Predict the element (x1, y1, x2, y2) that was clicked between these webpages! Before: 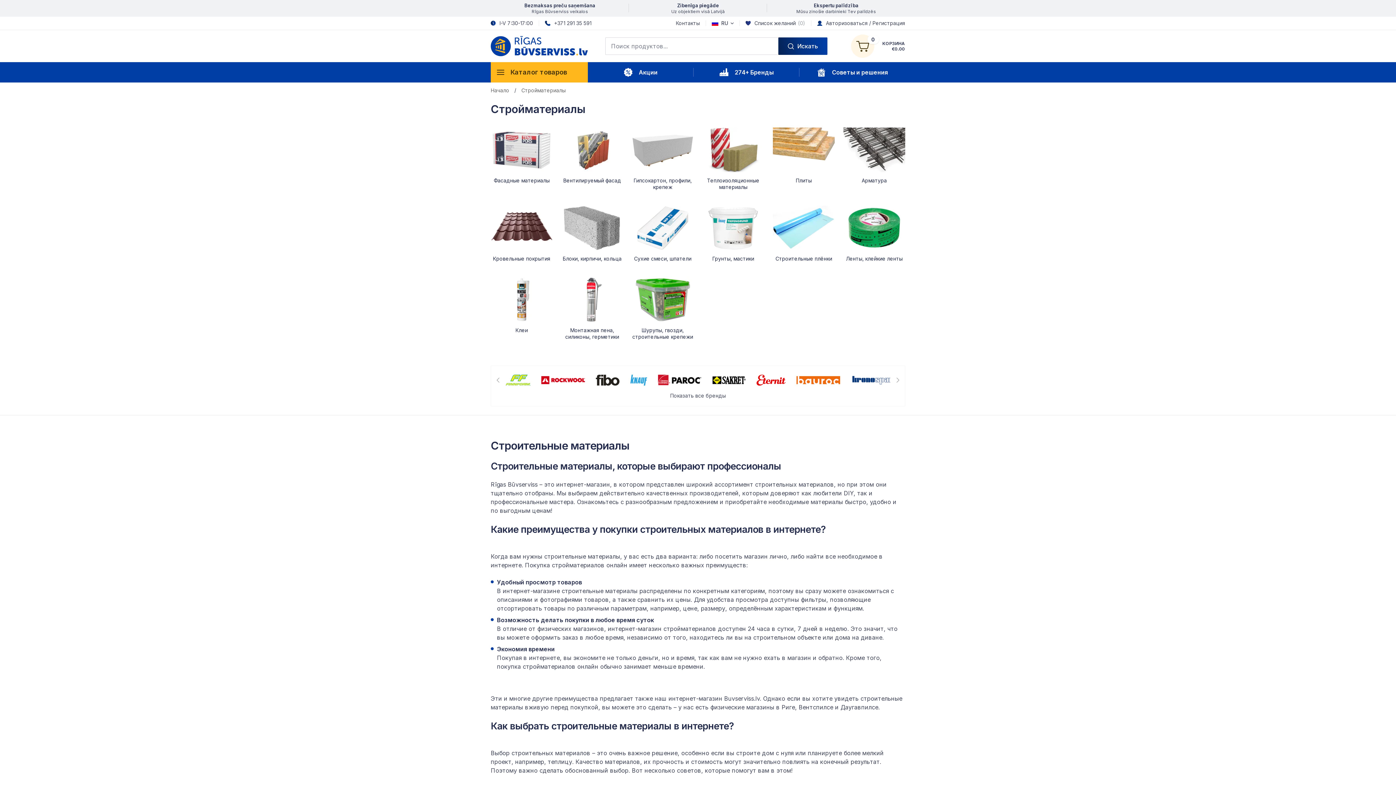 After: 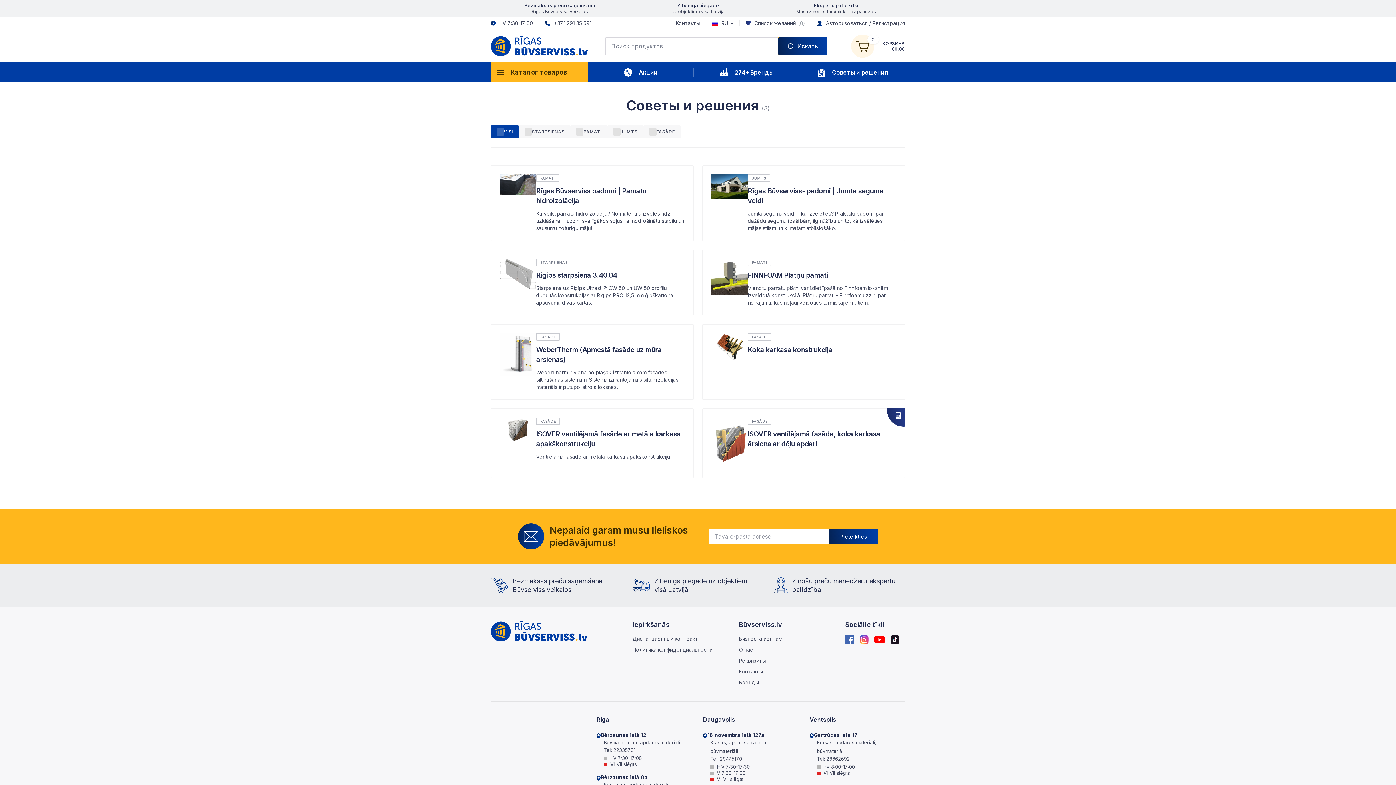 Action: label: Советы и решения bbox: (799, 62, 905, 82)